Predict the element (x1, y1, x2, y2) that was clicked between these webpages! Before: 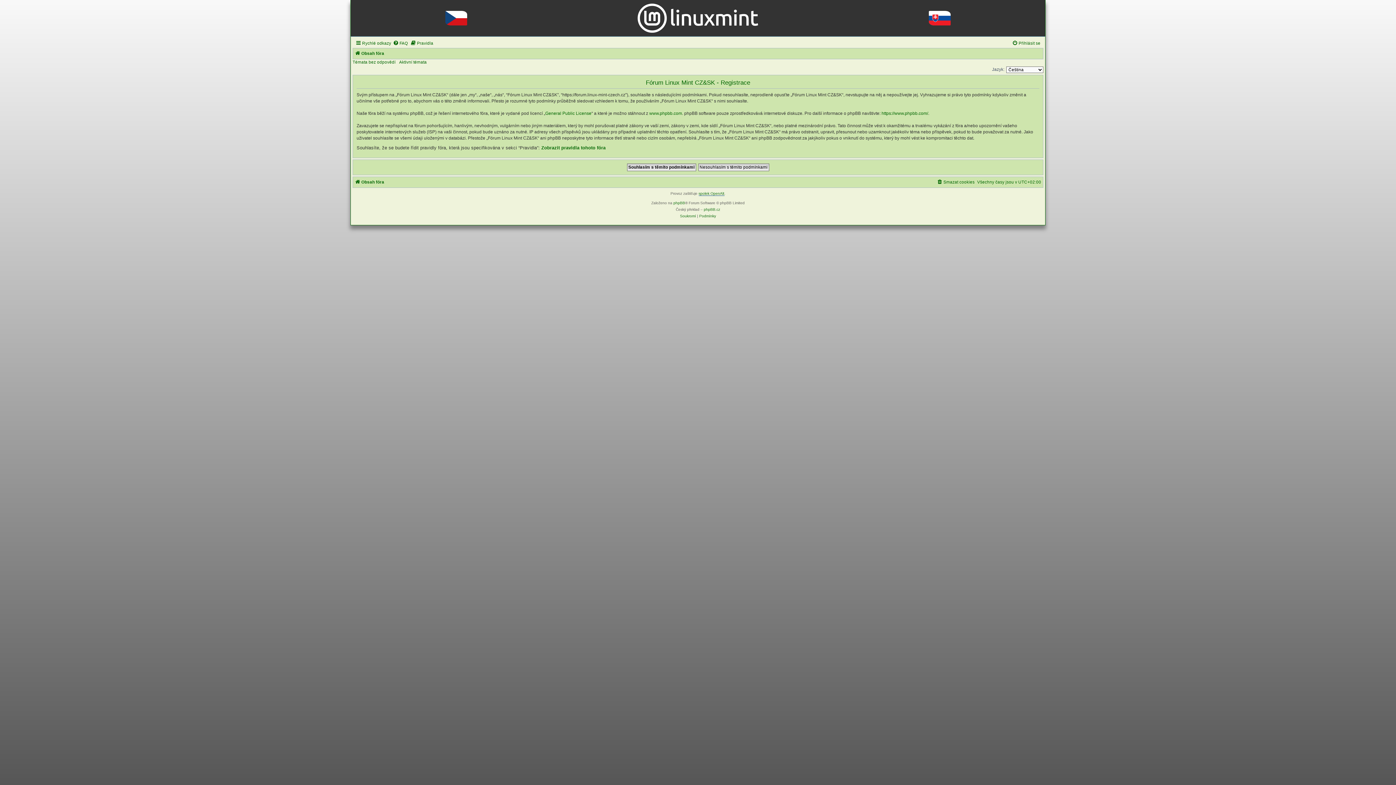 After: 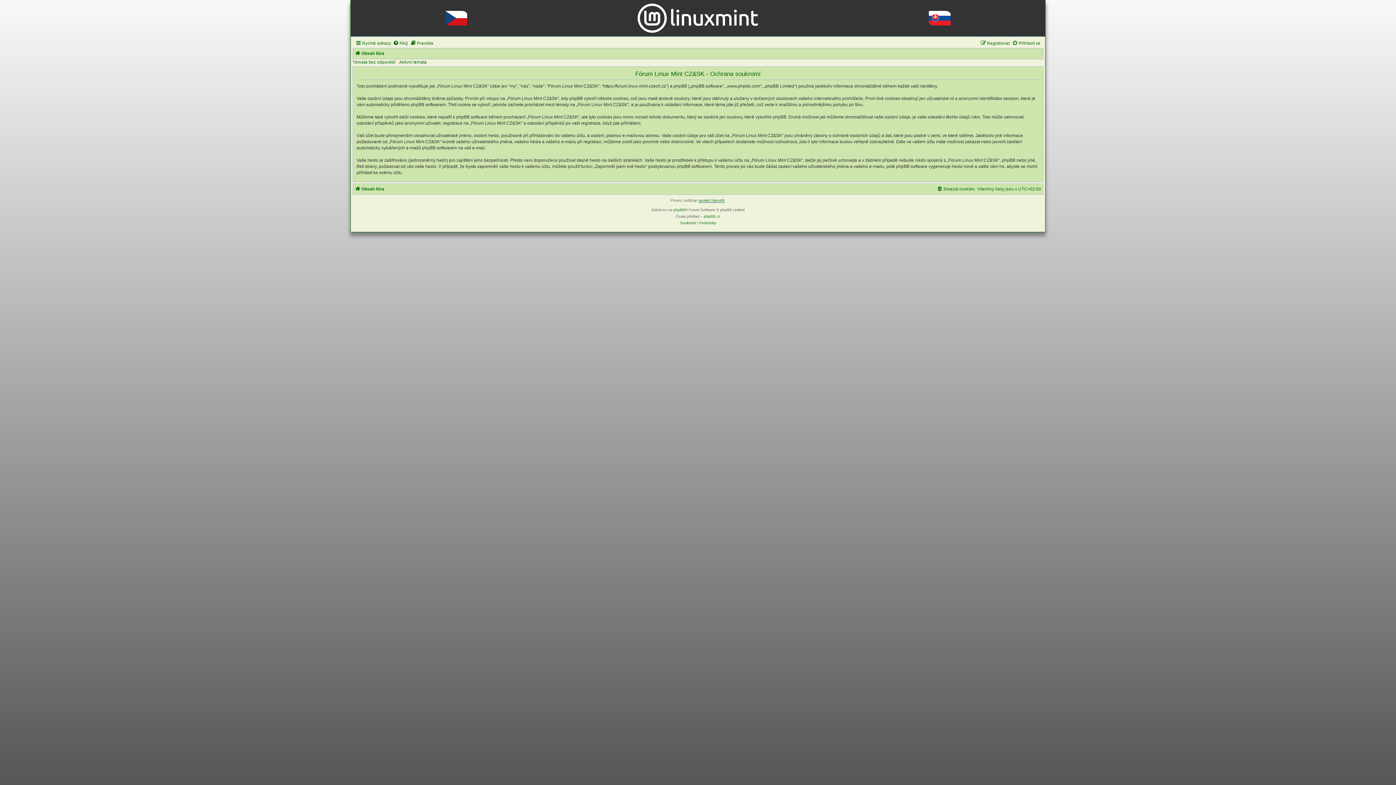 Action: bbox: (680, 213, 696, 219) label: Soukromí